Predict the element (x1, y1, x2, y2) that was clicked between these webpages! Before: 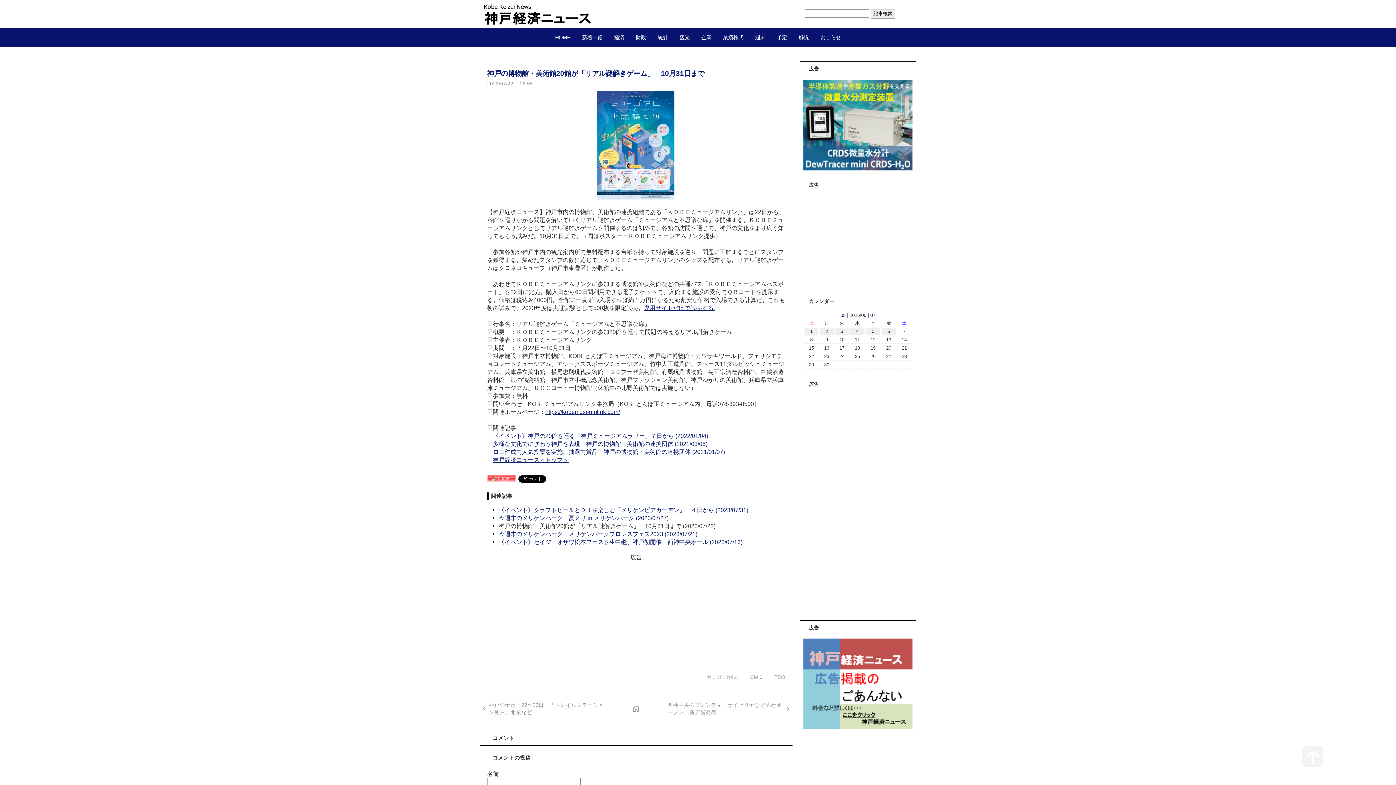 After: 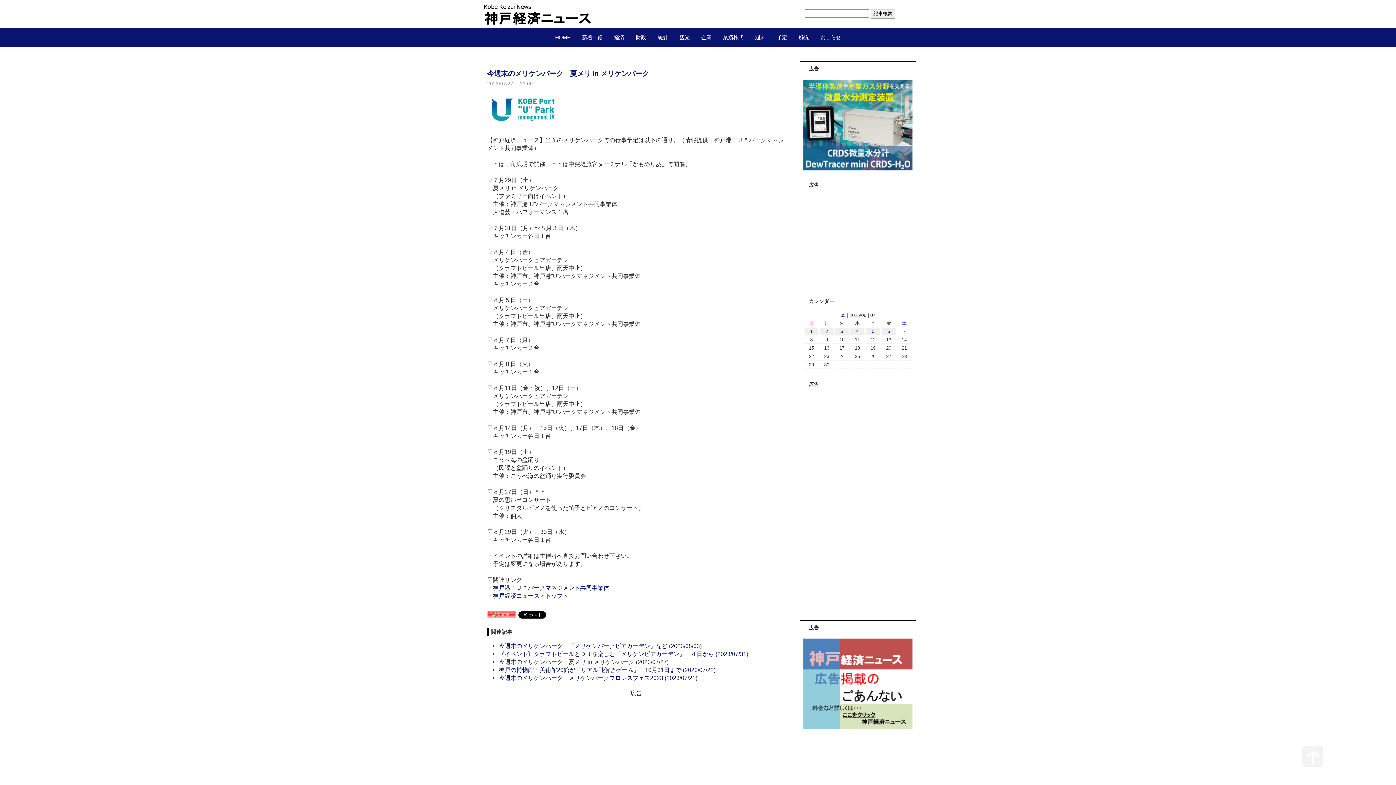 Action: bbox: (498, 515, 668, 521) label: 今週末のメリケンパーク　夏メリ in メリケンパーク (2023/07/27)